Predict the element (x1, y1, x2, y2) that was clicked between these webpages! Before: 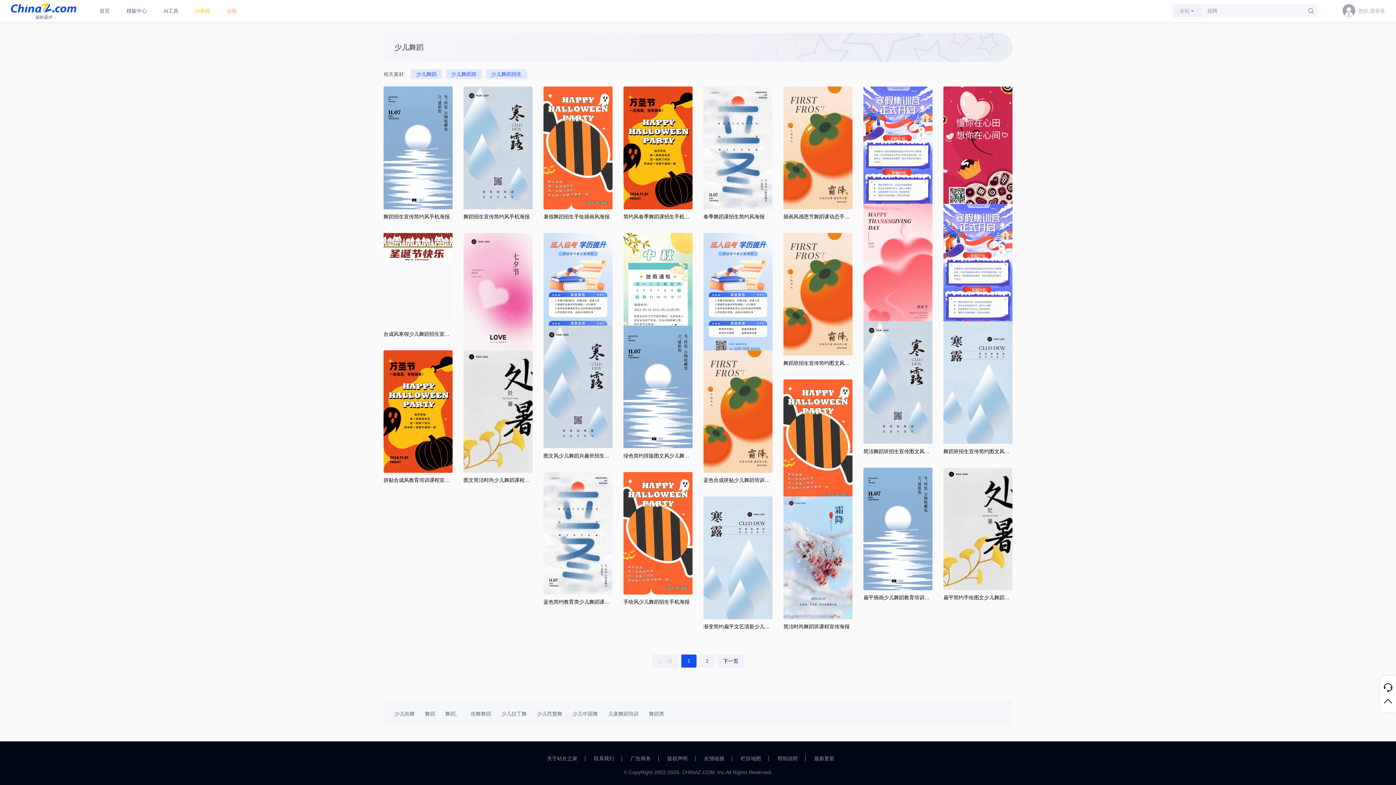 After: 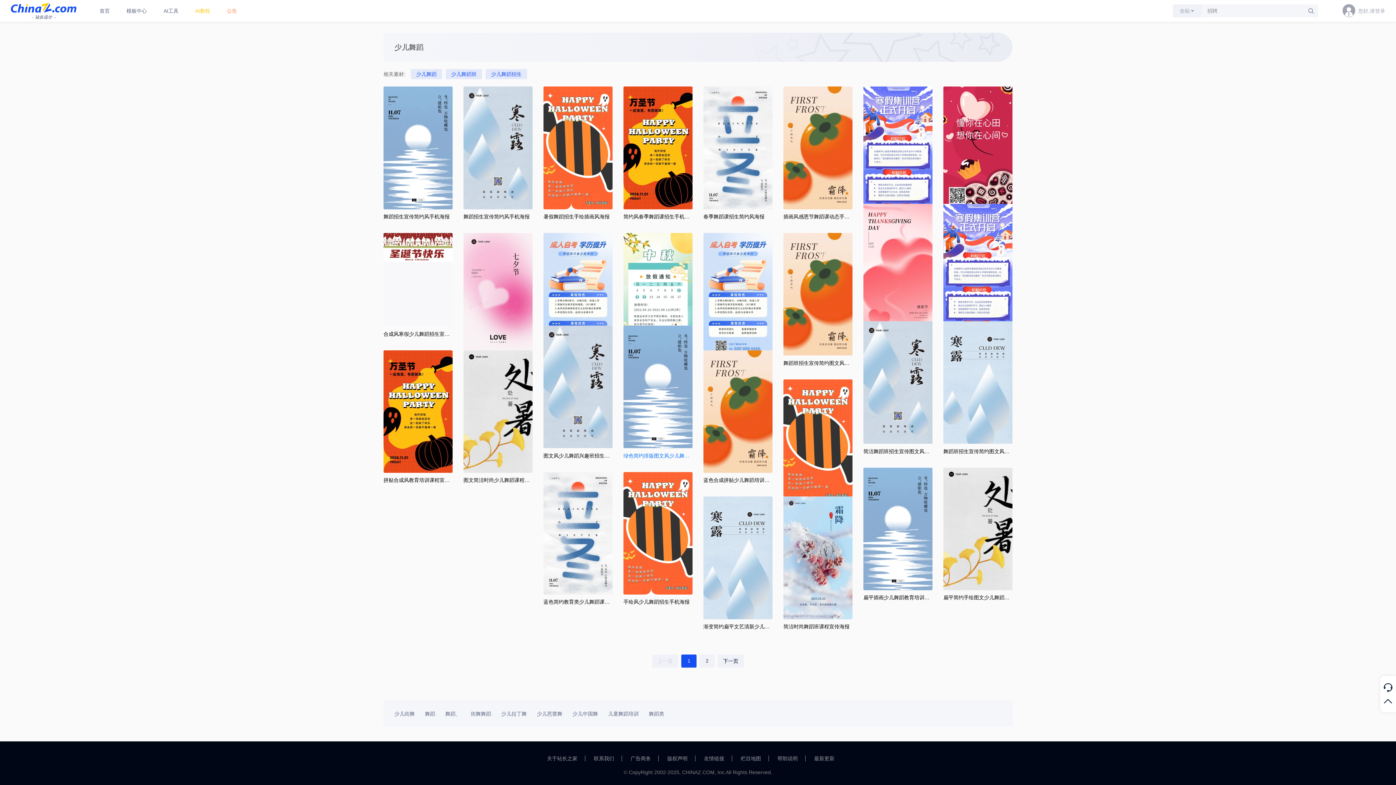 Action: label: 绿色简约排版图文风少儿舞蹈招生宣传海报 bbox: (623, 448, 692, 459)